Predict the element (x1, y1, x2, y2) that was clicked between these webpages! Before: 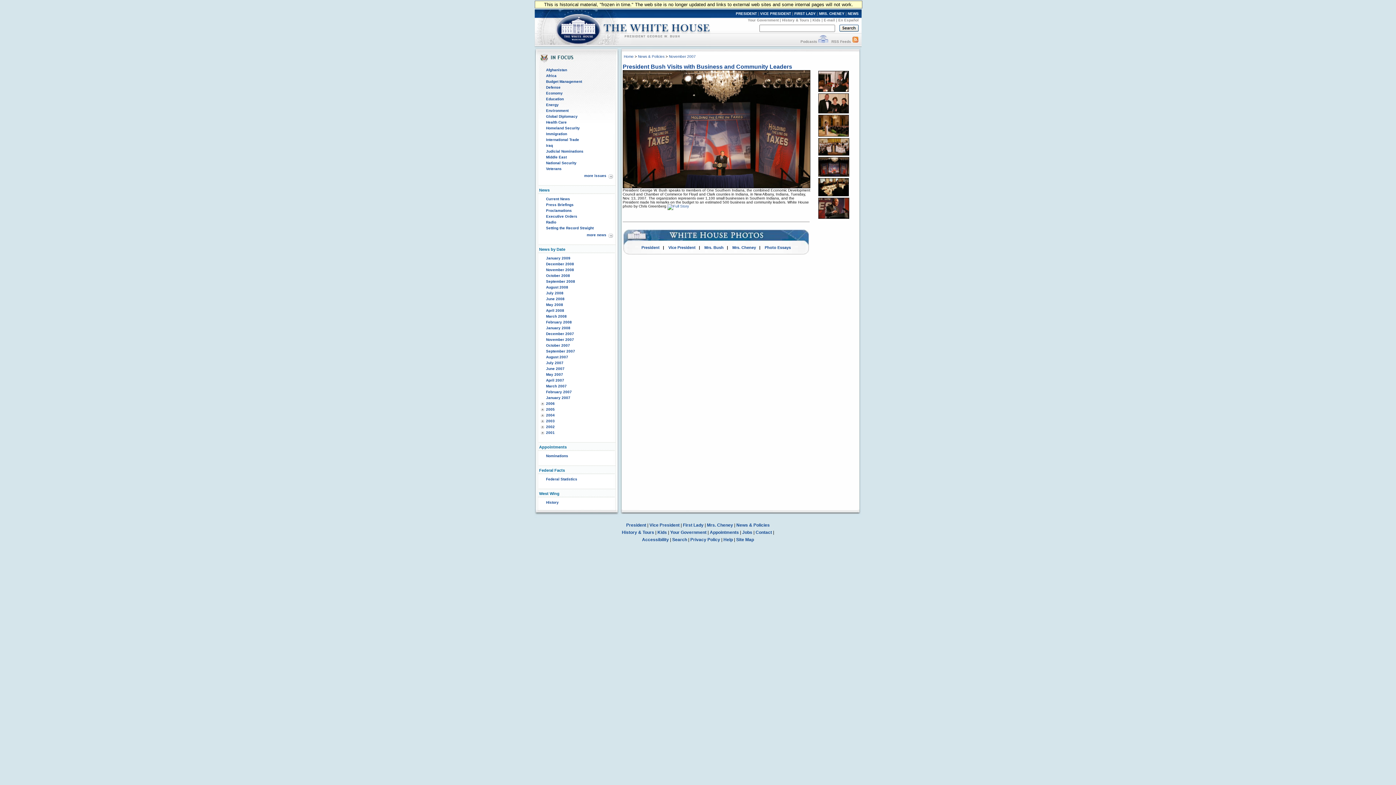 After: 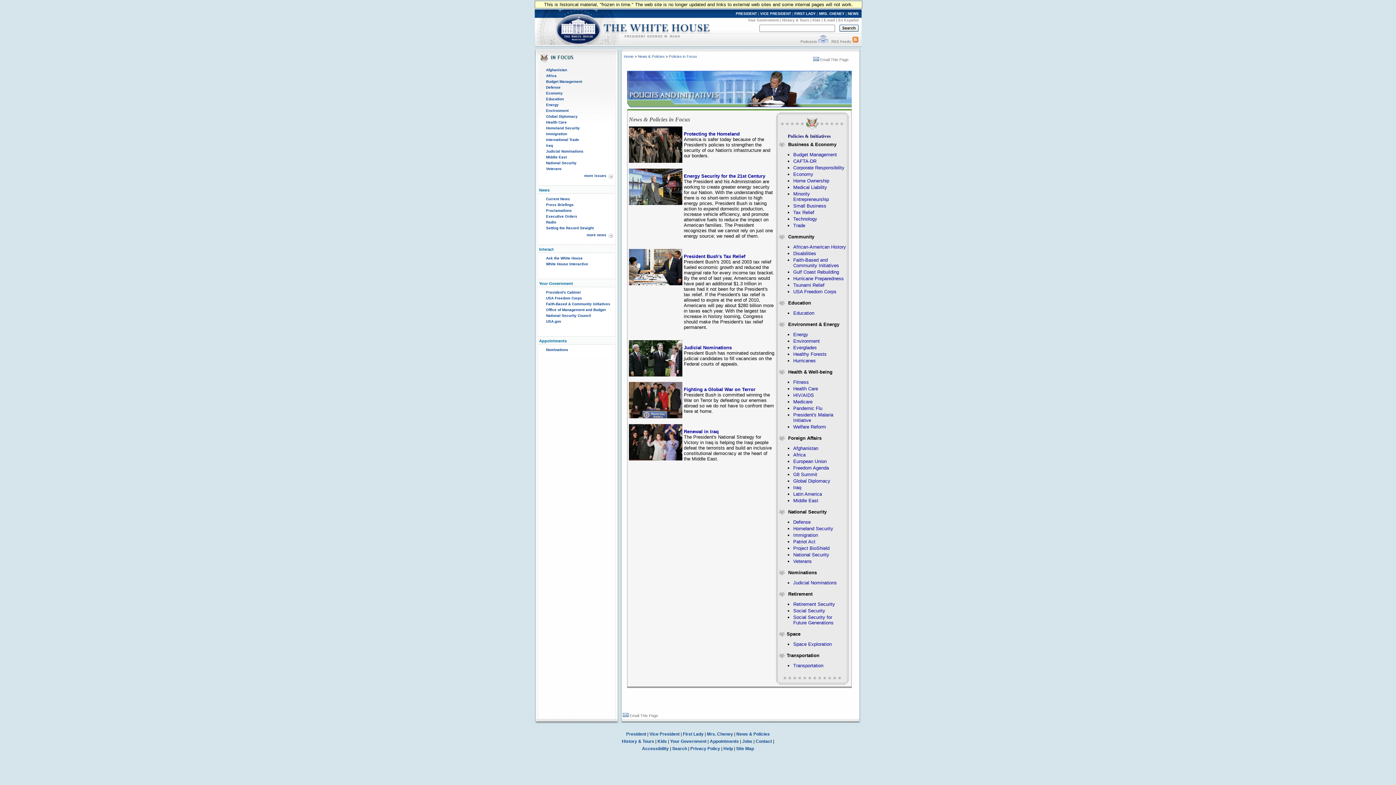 Action: bbox: (608, 175, 613, 179)